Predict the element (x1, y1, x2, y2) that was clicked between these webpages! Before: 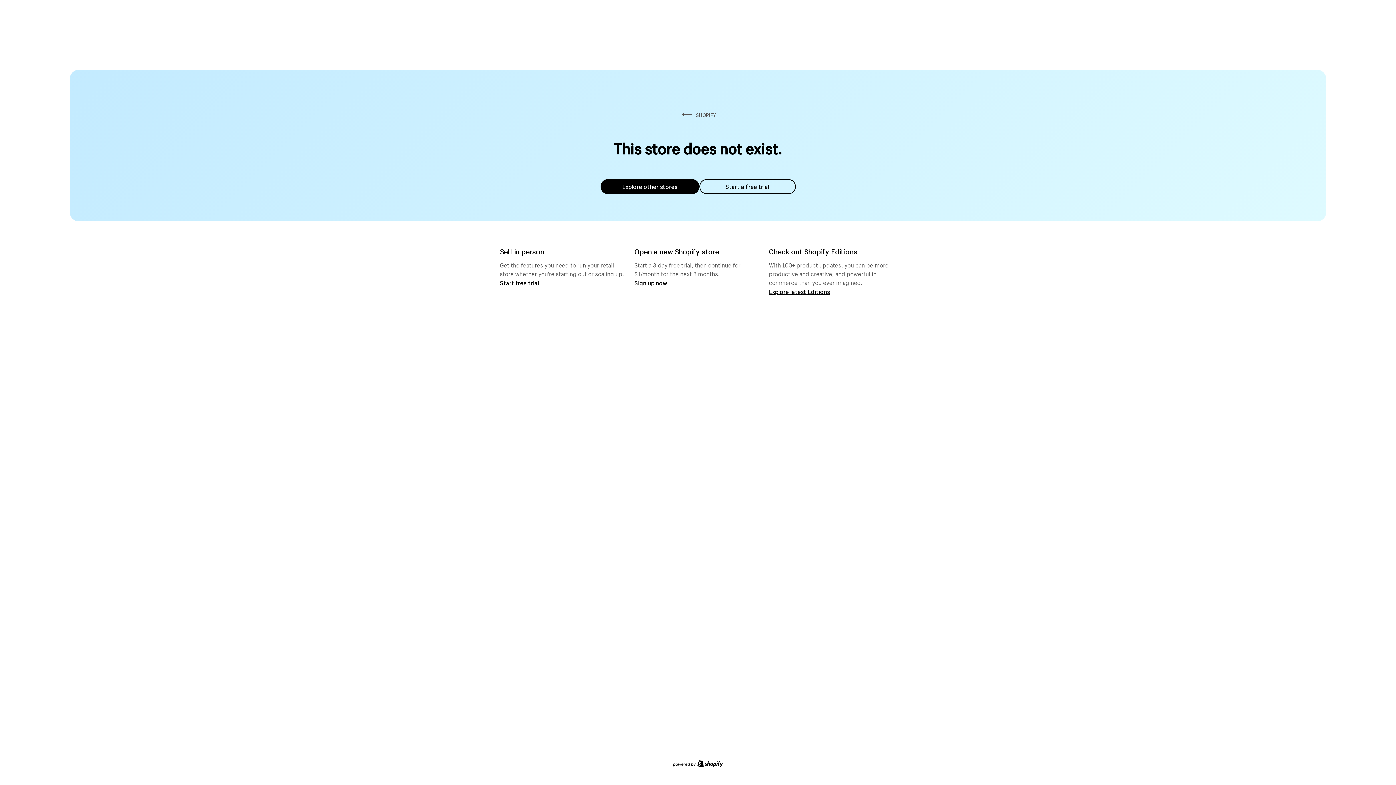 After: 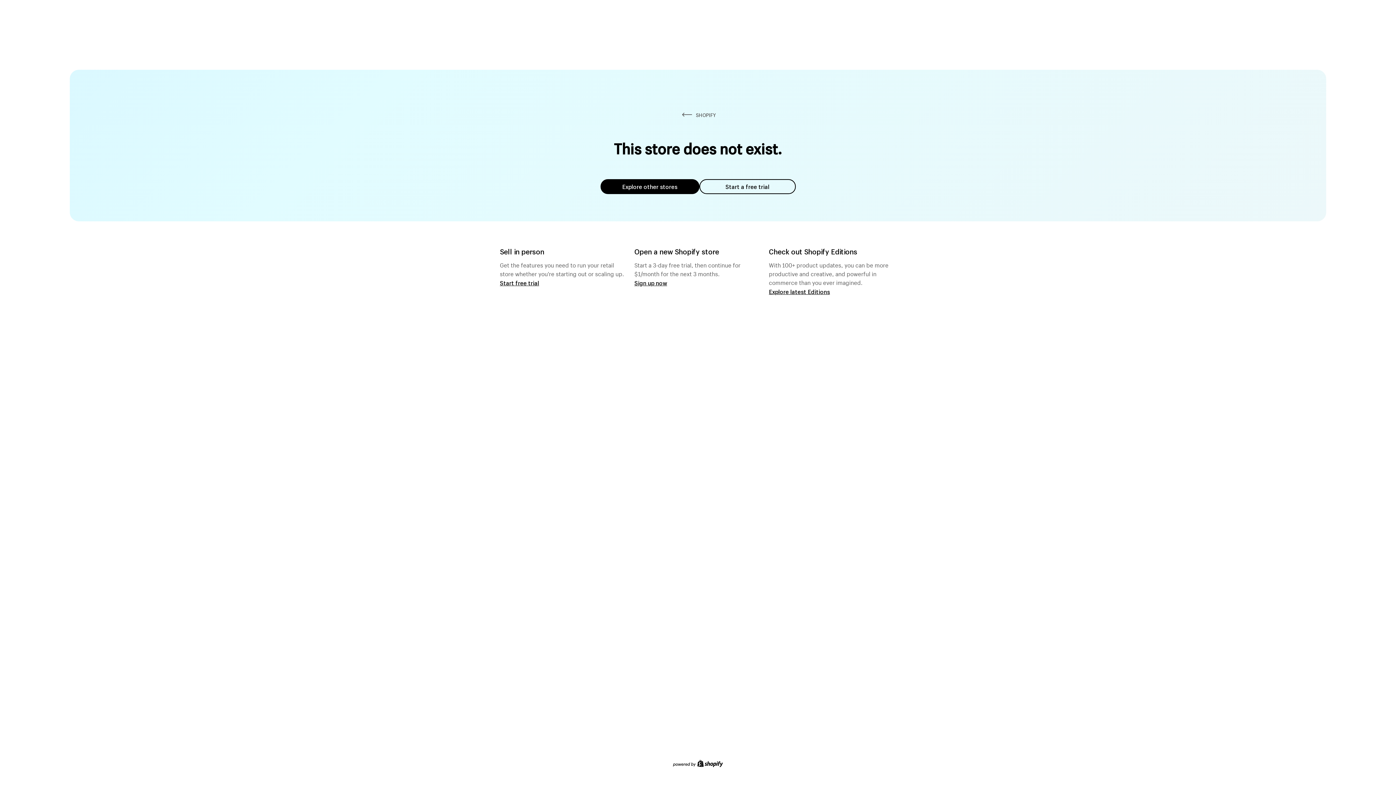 Action: bbox: (699, 179, 795, 194) label: Start a free trial